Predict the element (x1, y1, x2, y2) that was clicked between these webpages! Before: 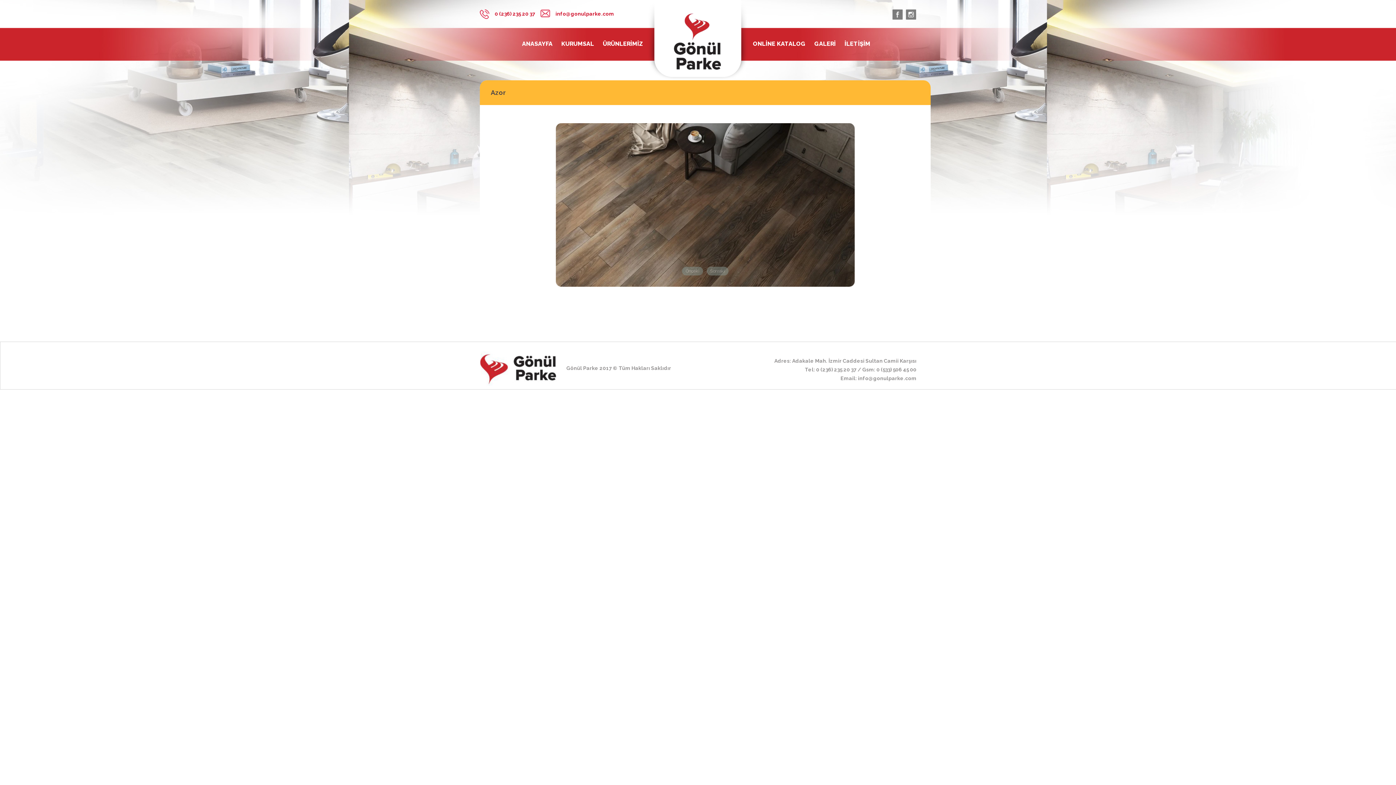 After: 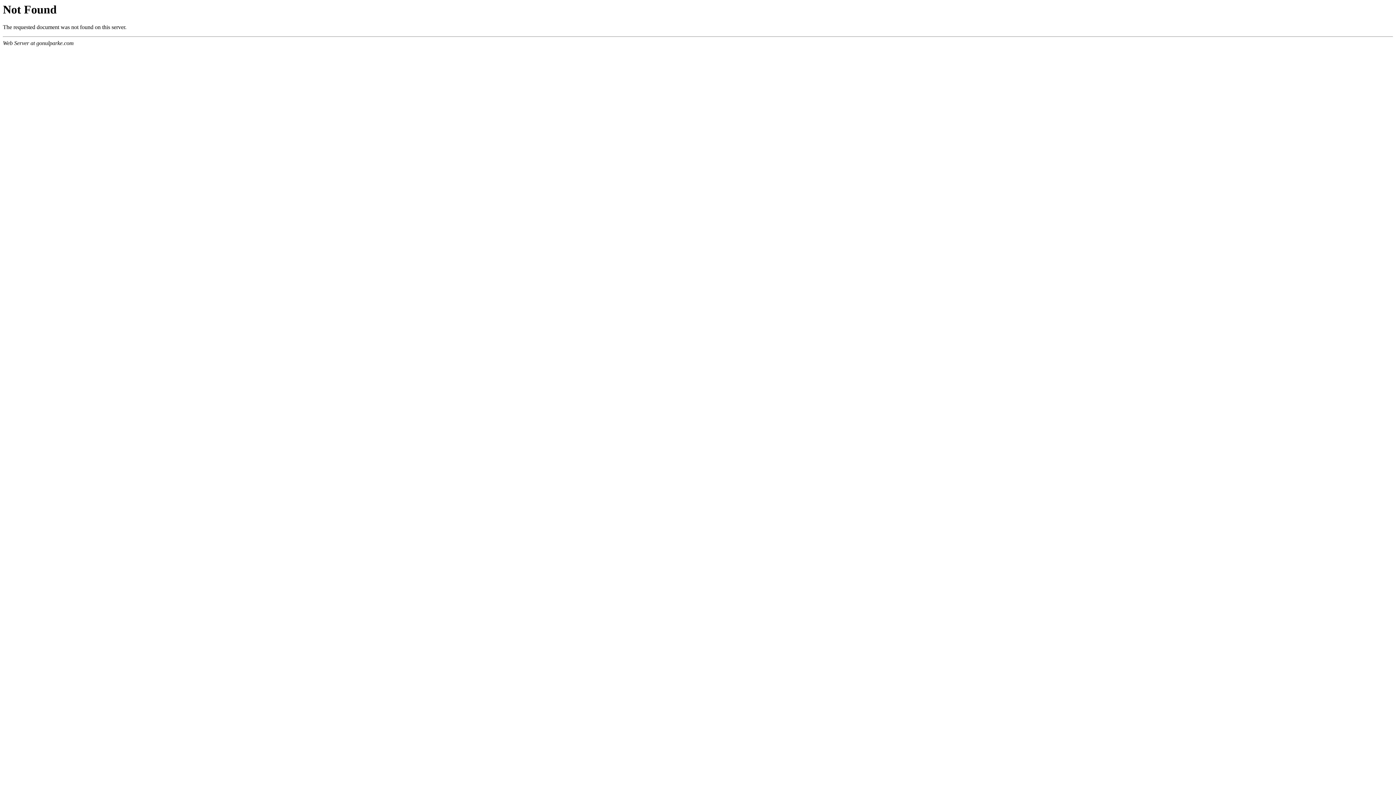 Action: label: GALERİ bbox: (810, 41, 840, 46)